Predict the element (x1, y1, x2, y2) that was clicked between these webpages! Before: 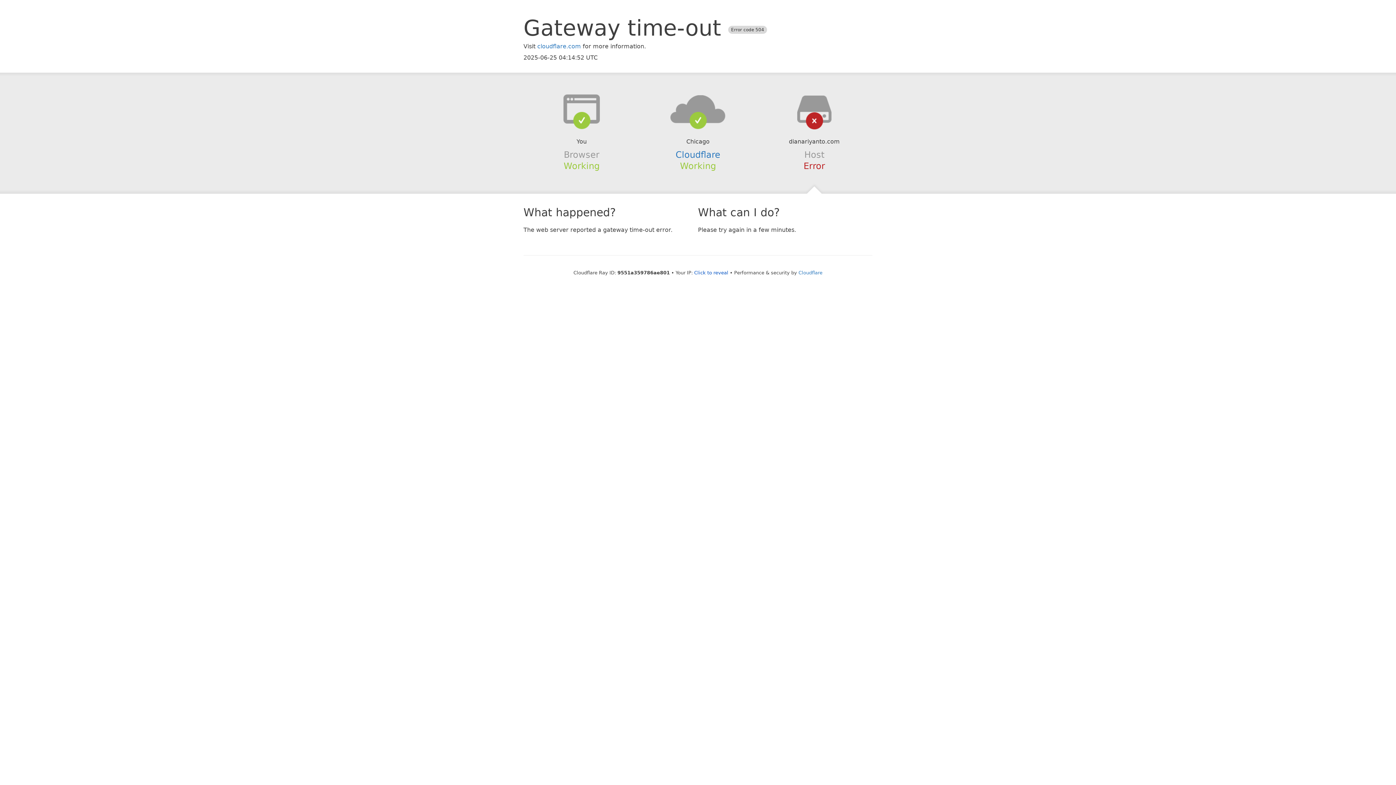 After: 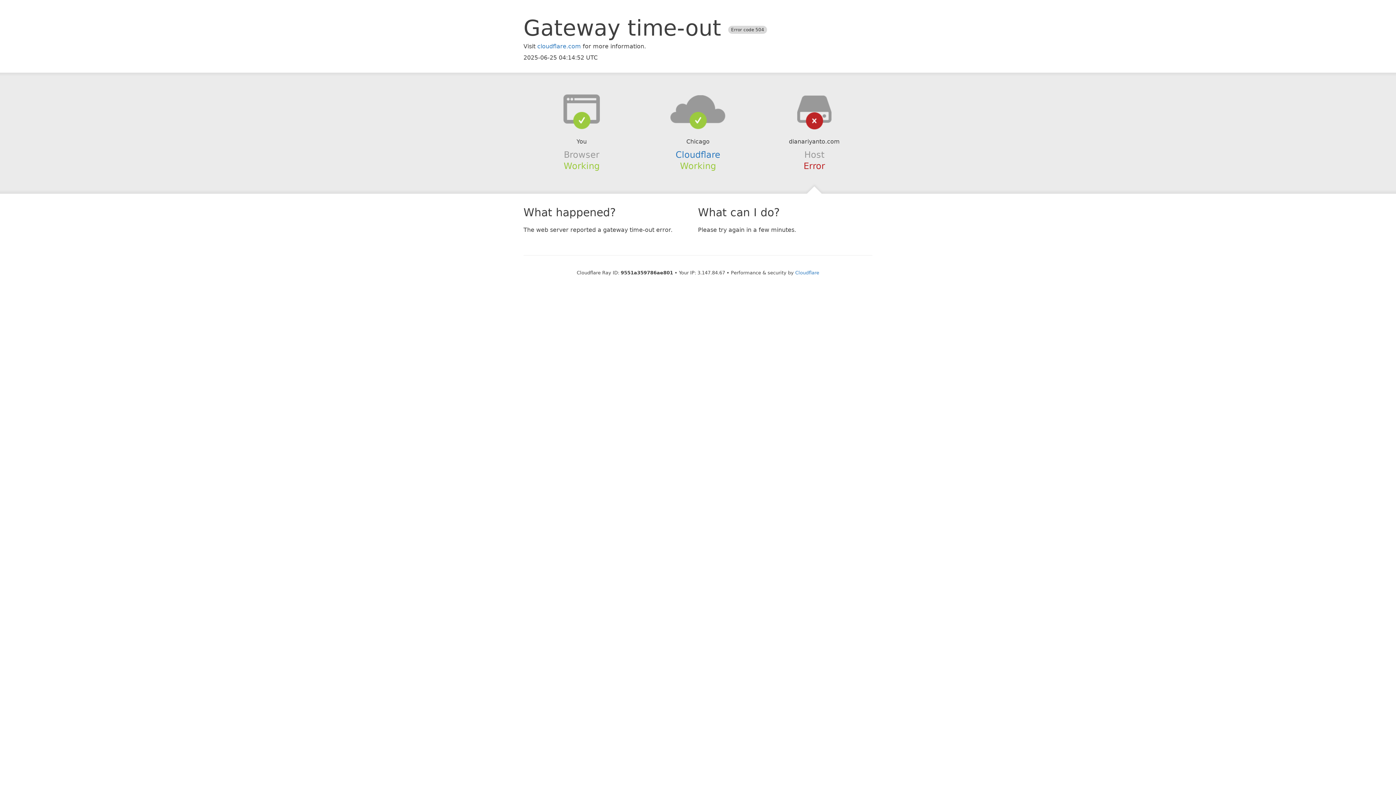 Action: bbox: (694, 270, 728, 275) label: Click to reveal